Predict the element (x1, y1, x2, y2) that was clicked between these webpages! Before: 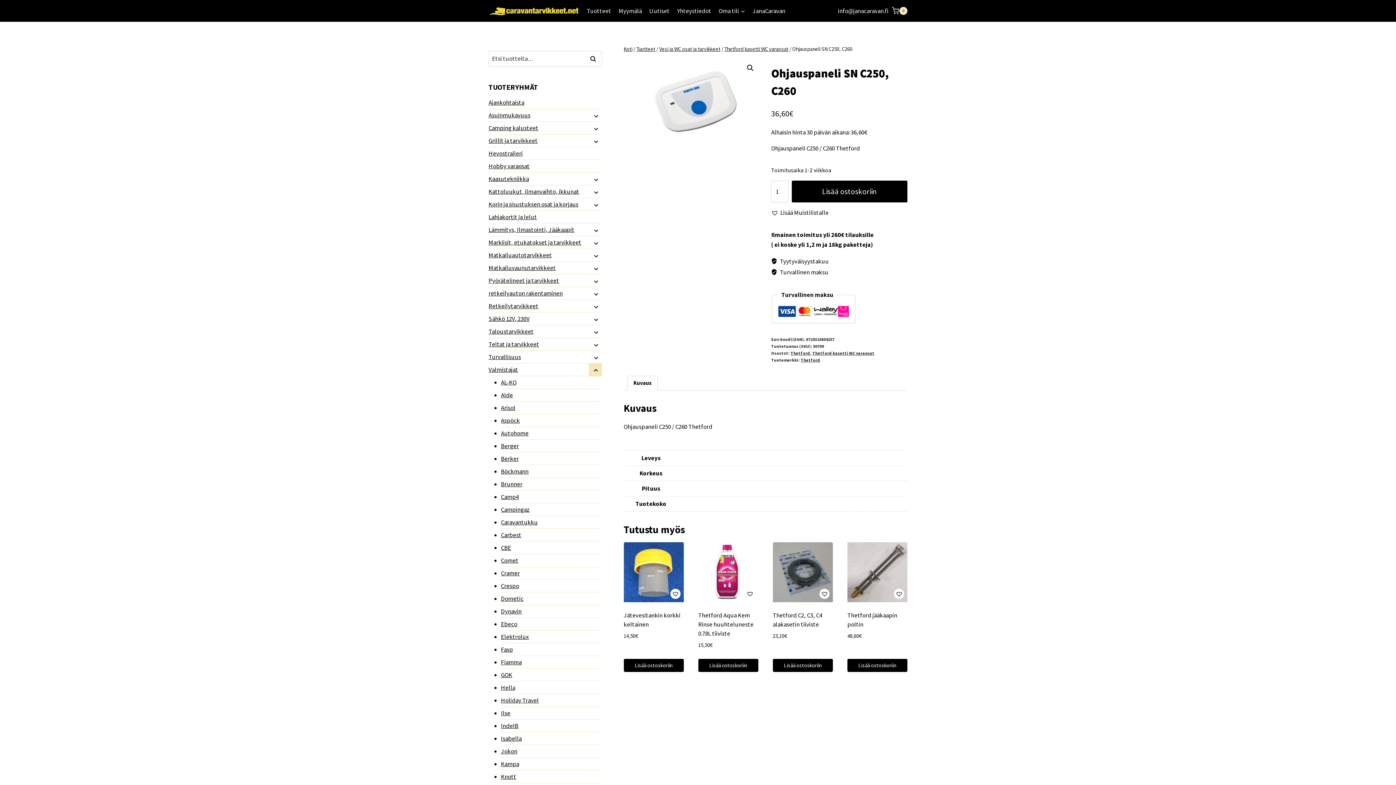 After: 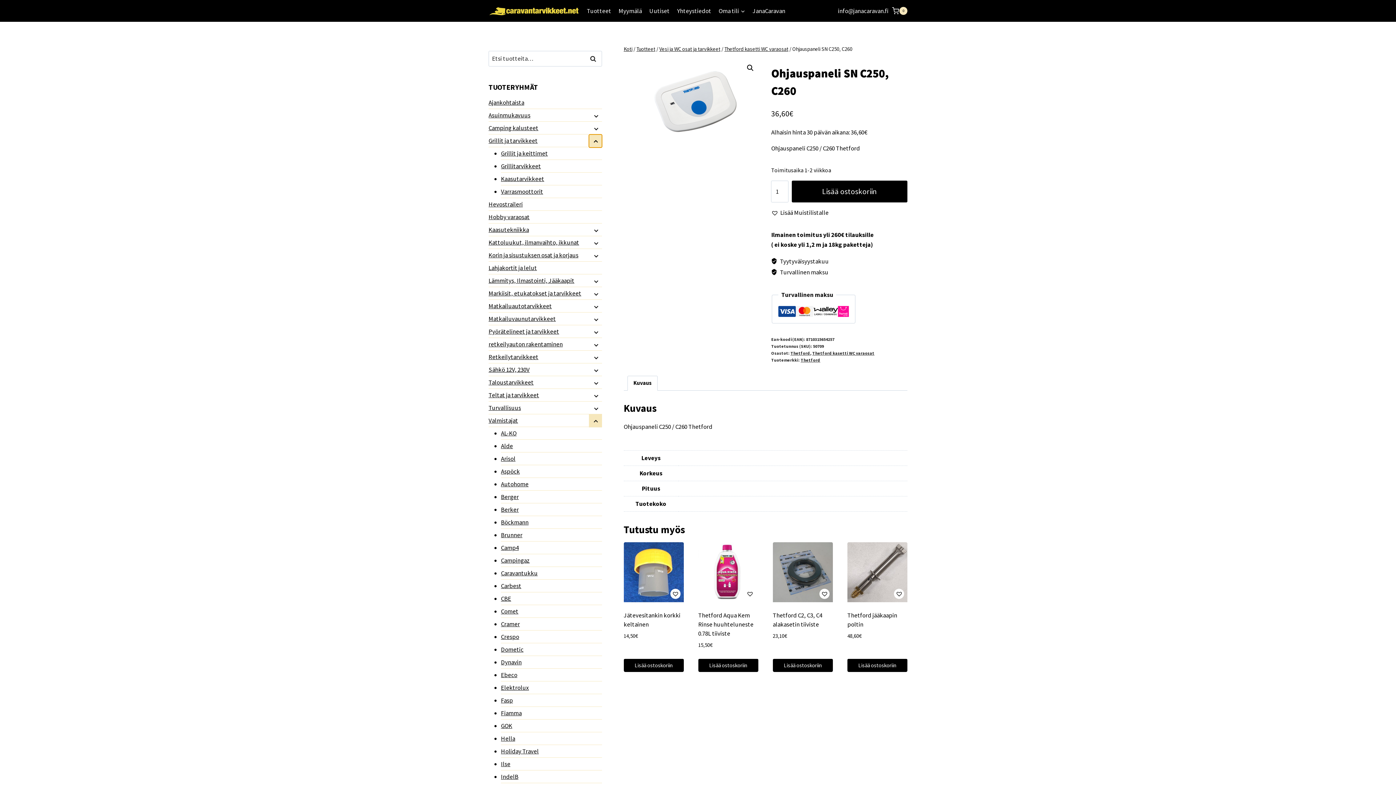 Action: bbox: (589, 134, 602, 147) label: Child menu